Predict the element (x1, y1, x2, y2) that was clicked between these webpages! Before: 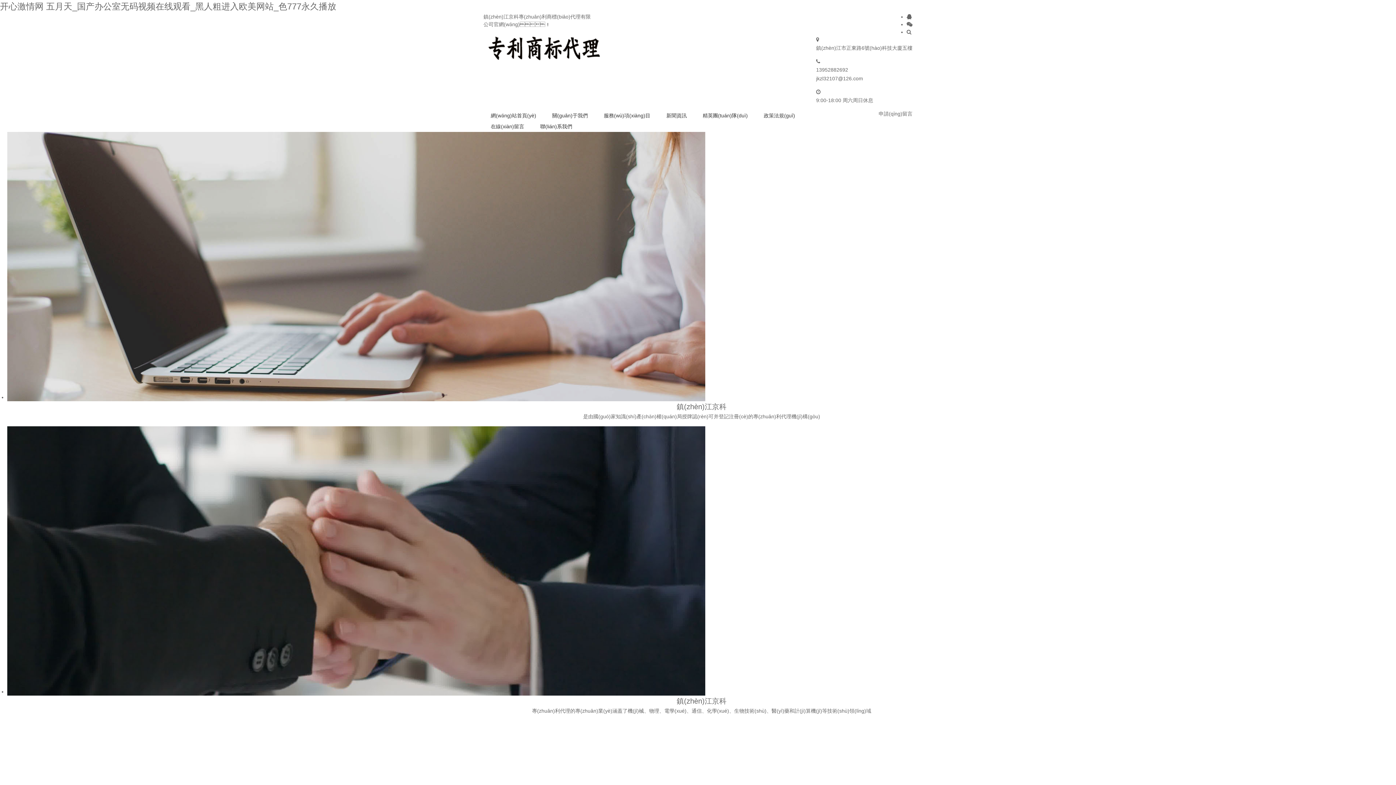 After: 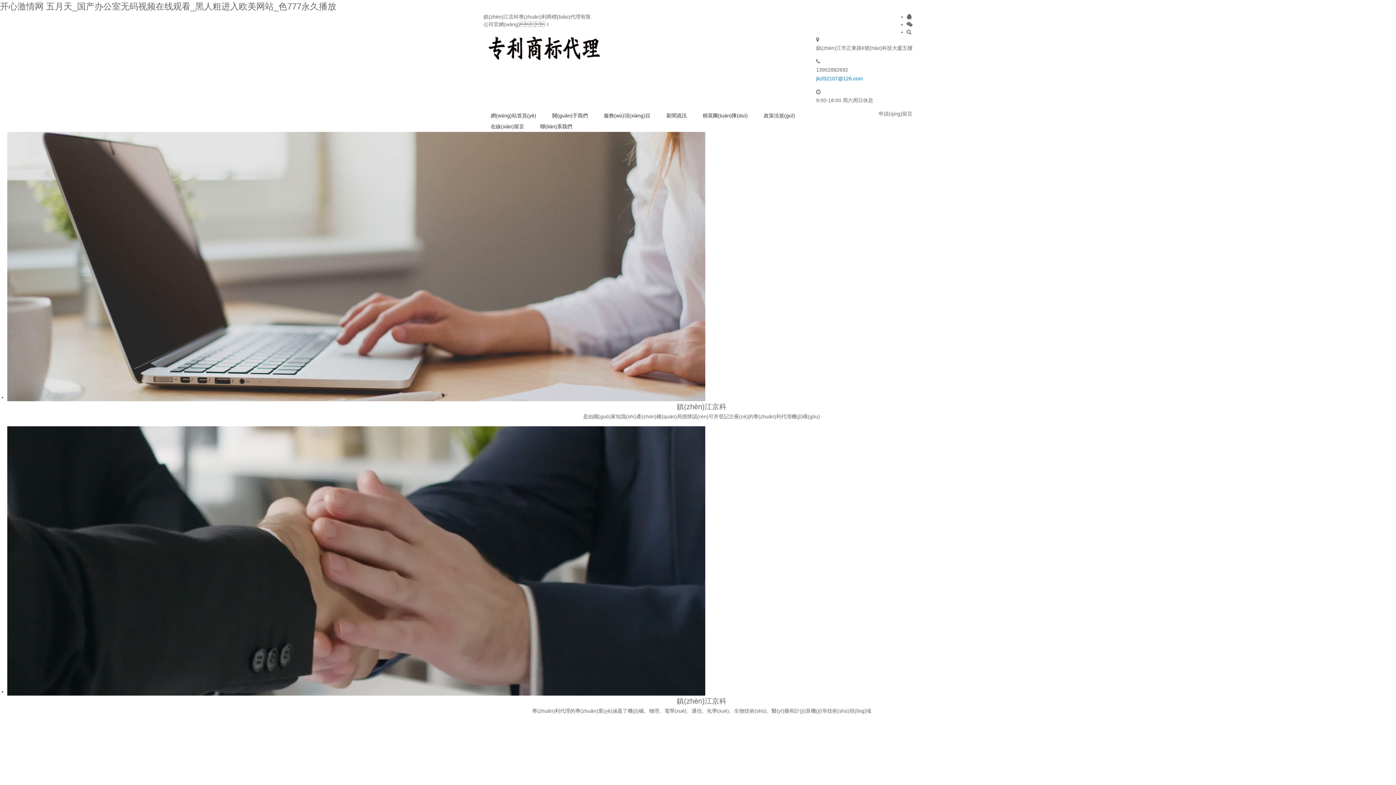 Action: label: jkzl32107@126.com bbox: (816, 75, 863, 81)